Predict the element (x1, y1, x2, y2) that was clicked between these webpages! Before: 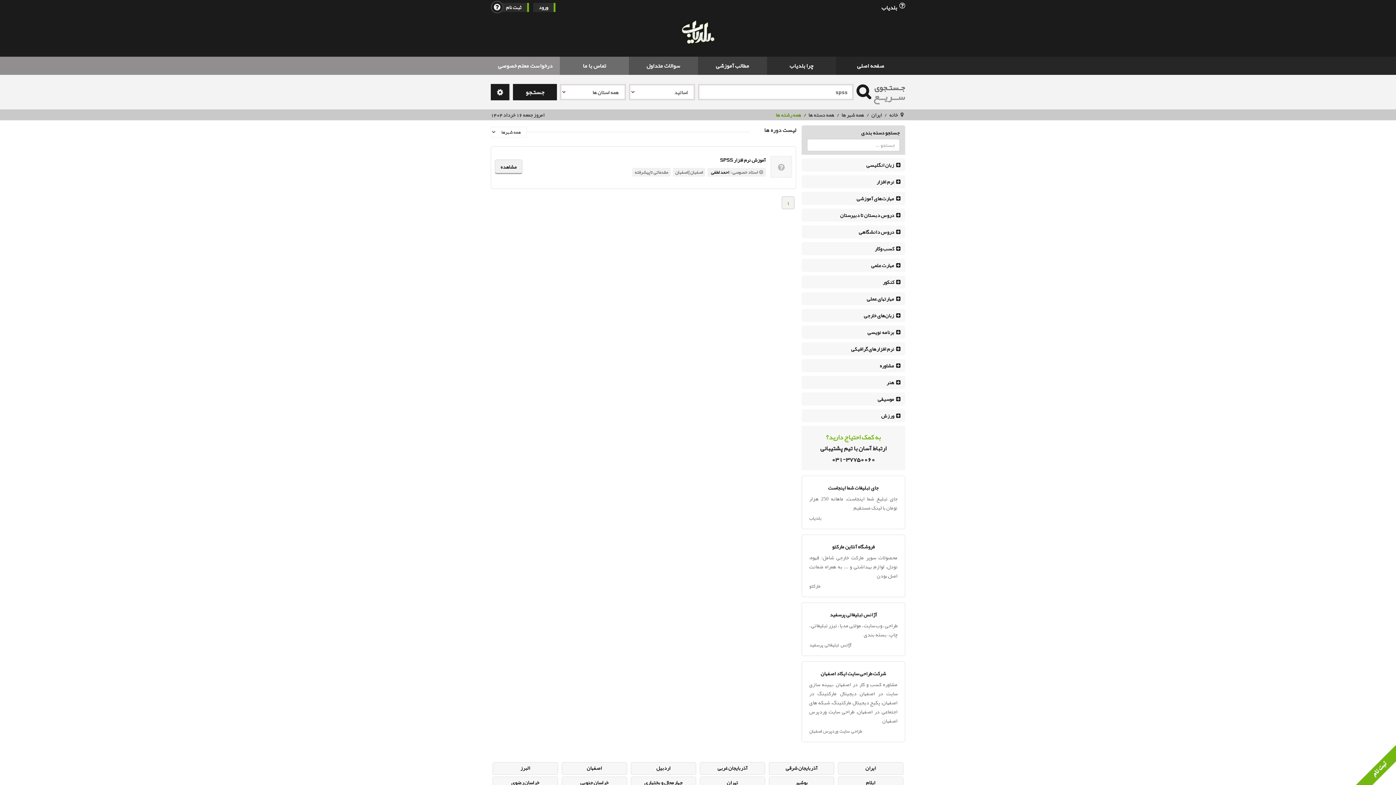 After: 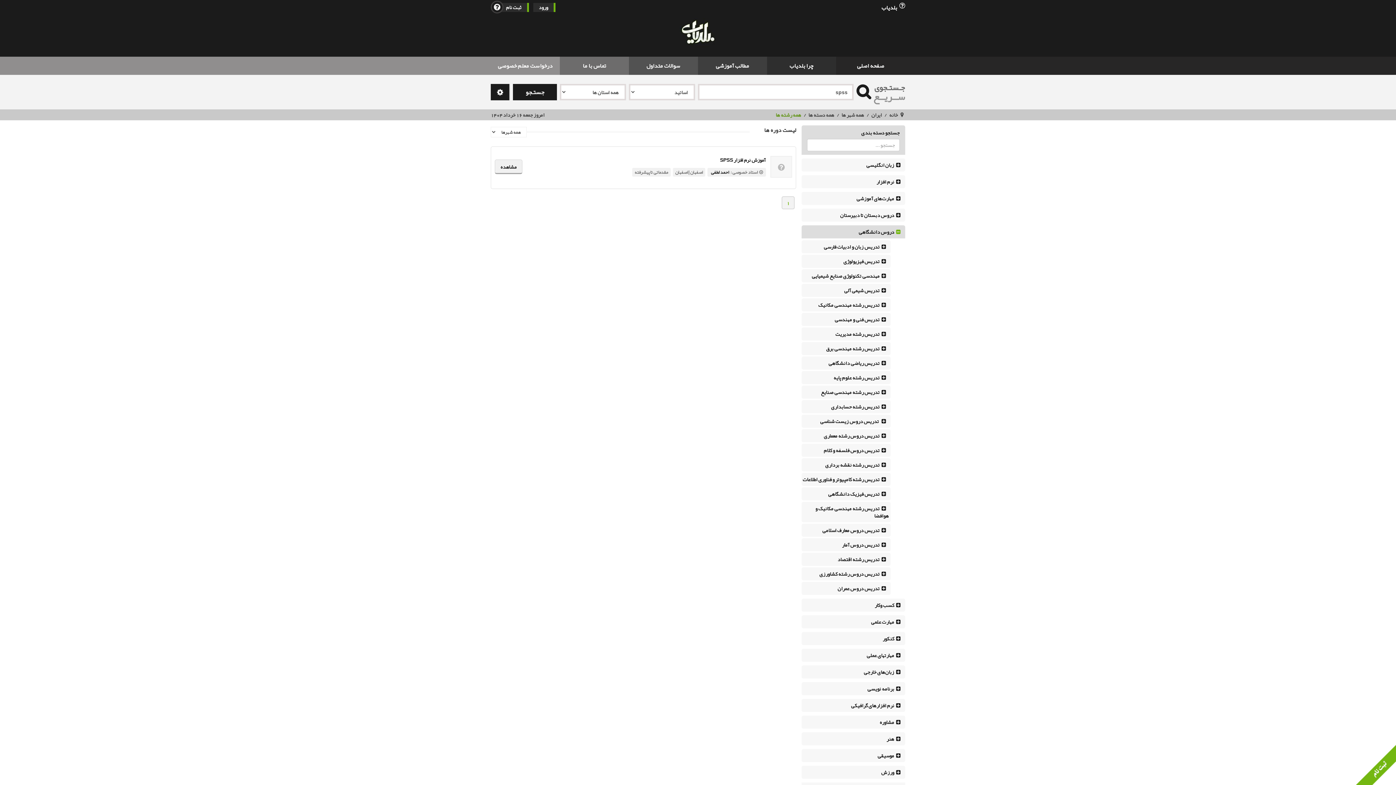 Action: label: دروس دانشگاهی bbox: (801, 225, 905, 238)